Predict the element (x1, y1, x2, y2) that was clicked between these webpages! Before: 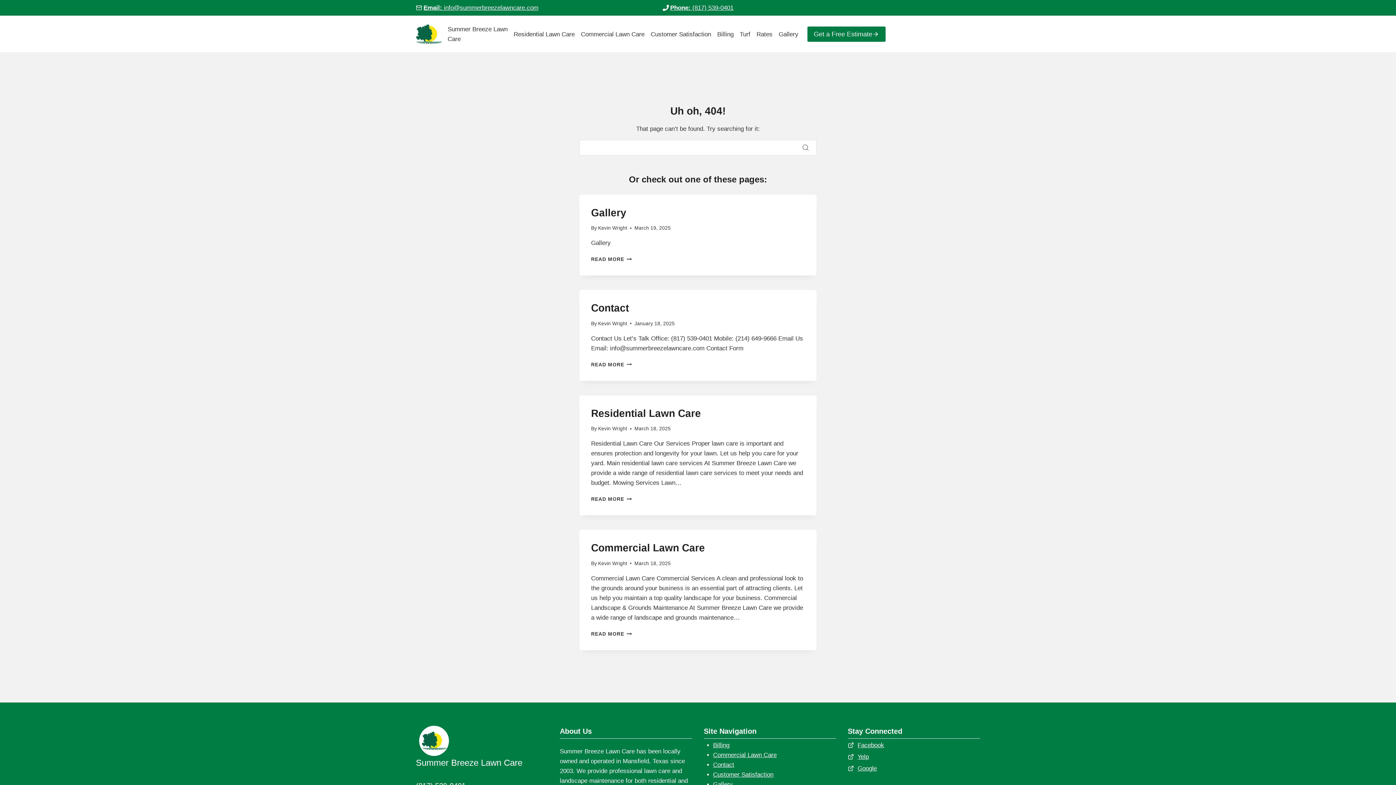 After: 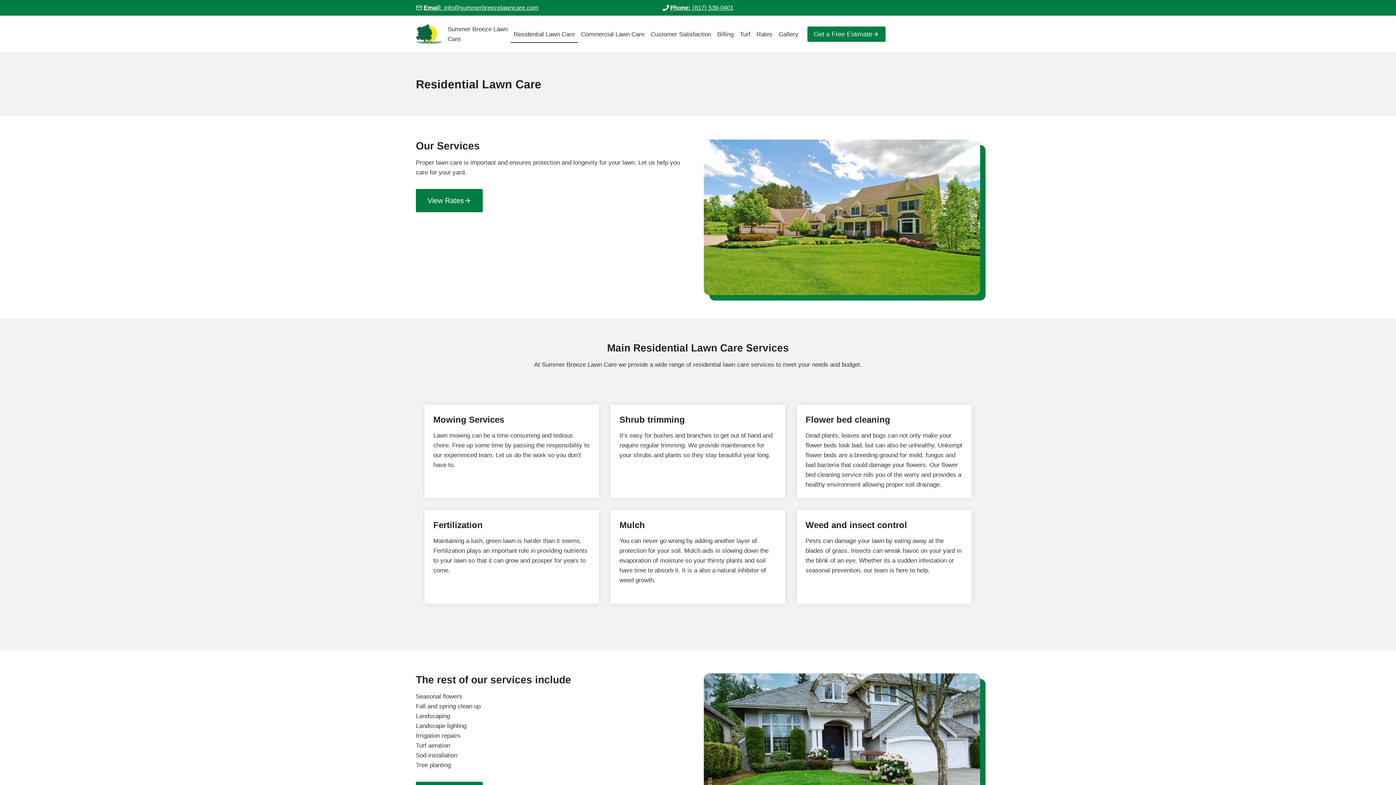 Action: label: READ MORE
RESIDENTIAL LAWN CARE bbox: (591, 496, 631, 502)